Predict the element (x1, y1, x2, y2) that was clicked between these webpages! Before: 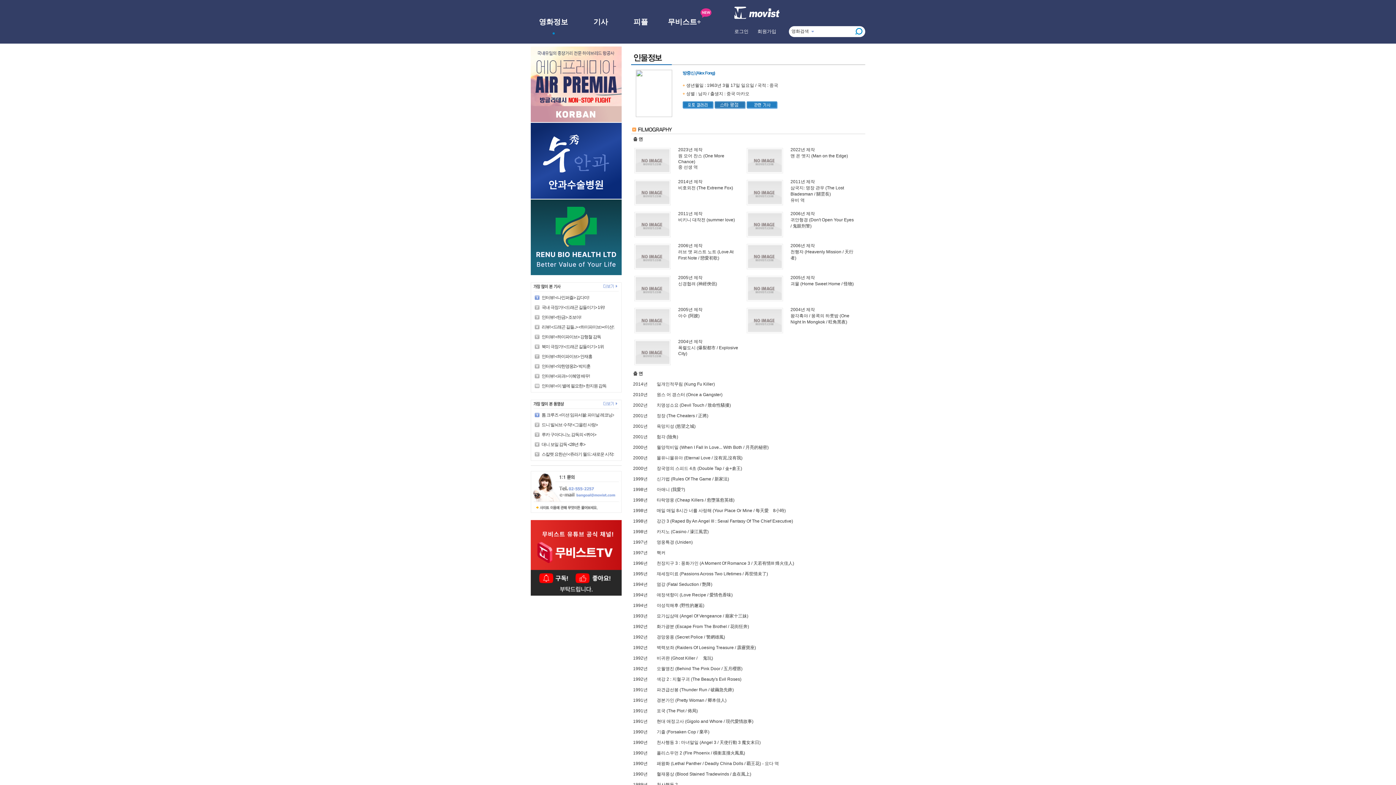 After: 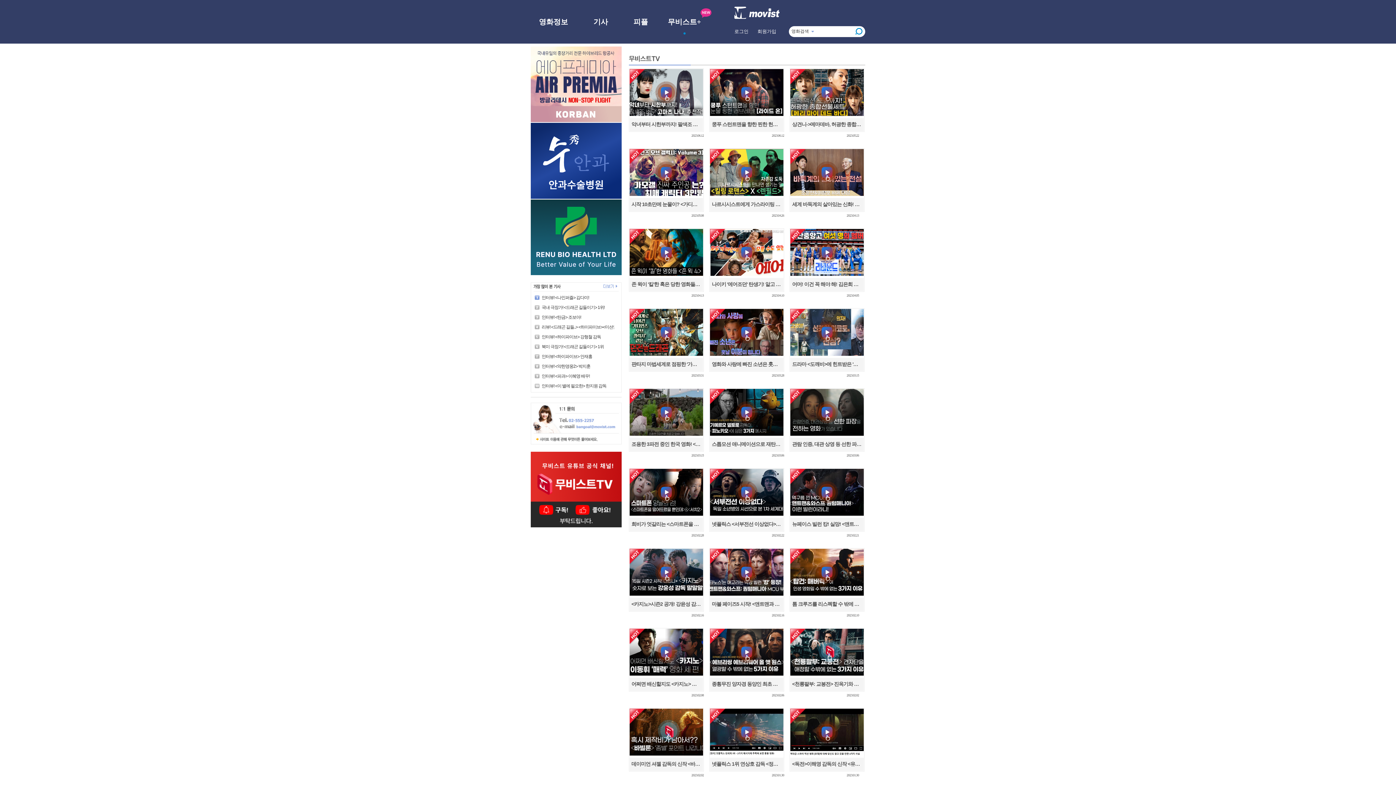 Action: bbox: (668, 17, 701, 25) label: 무비스트+